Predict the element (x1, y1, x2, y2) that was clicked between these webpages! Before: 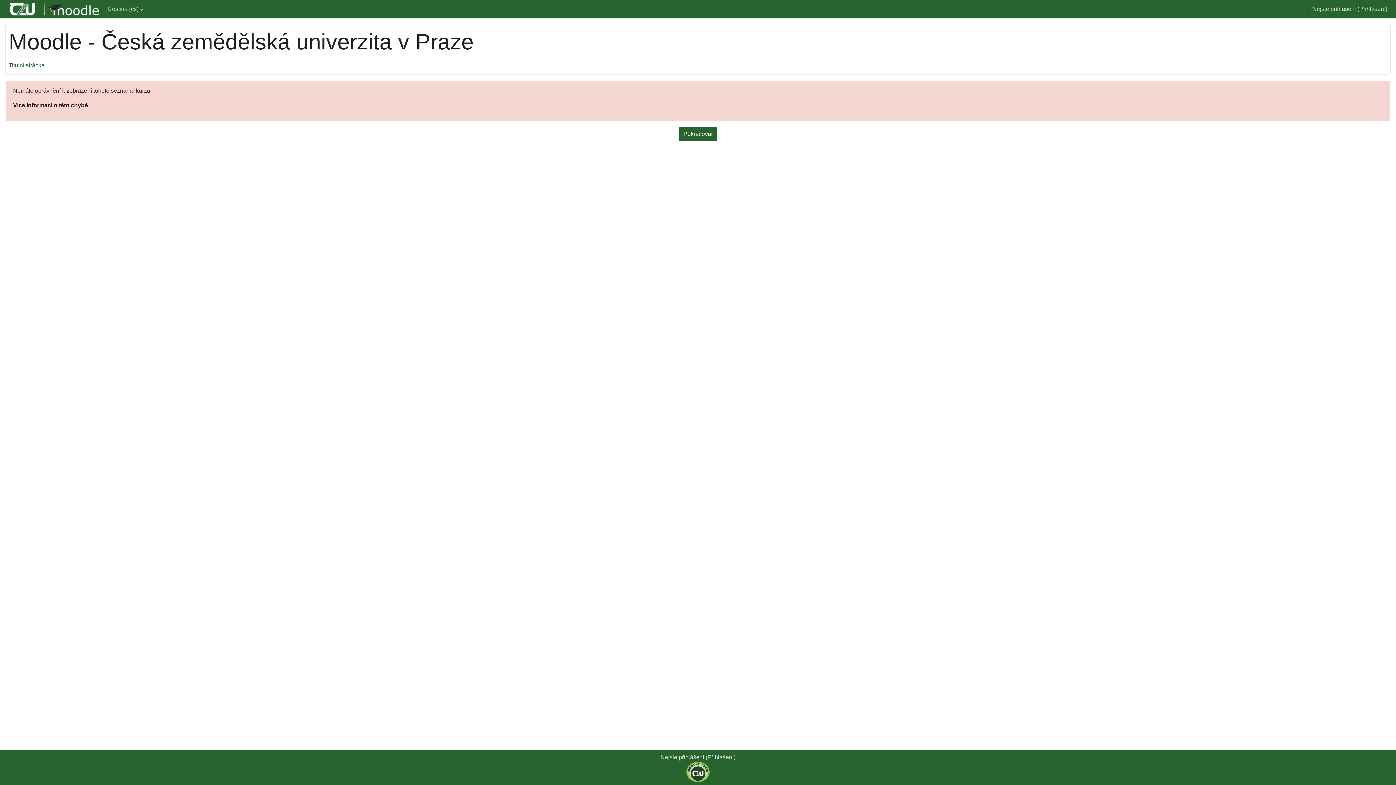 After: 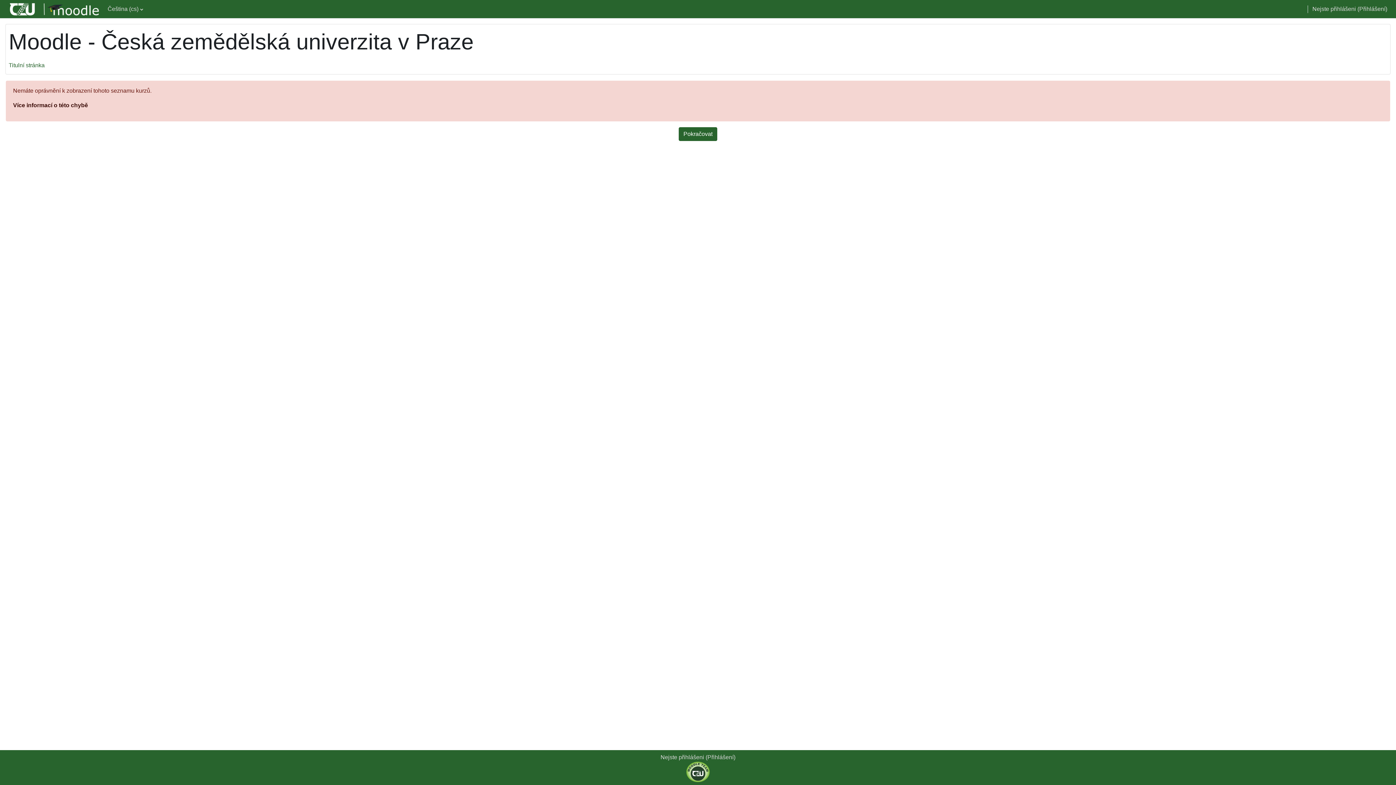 Action: bbox: (686, 762, 709, 782)